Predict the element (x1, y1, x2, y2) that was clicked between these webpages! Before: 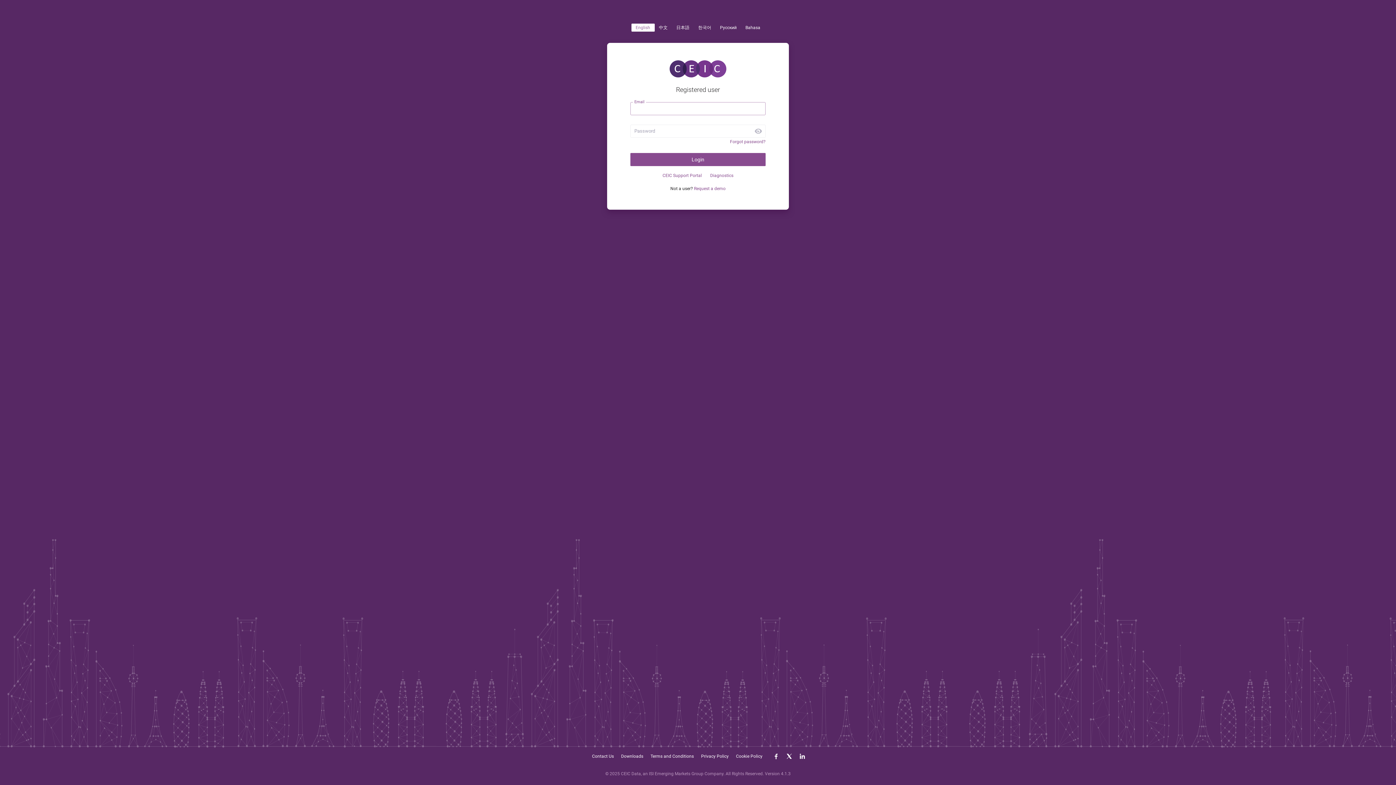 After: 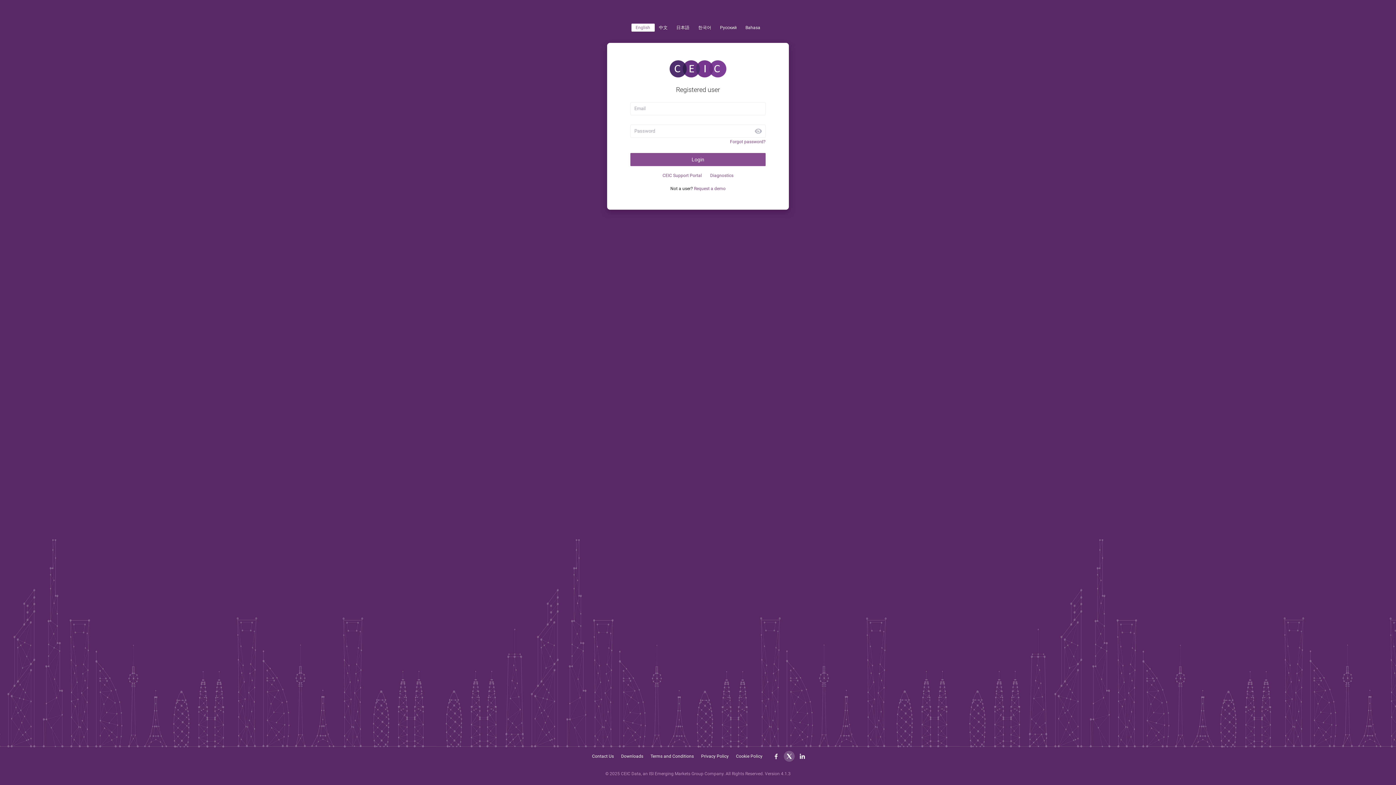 Action: bbox: (783, 751, 794, 762) label: twitter